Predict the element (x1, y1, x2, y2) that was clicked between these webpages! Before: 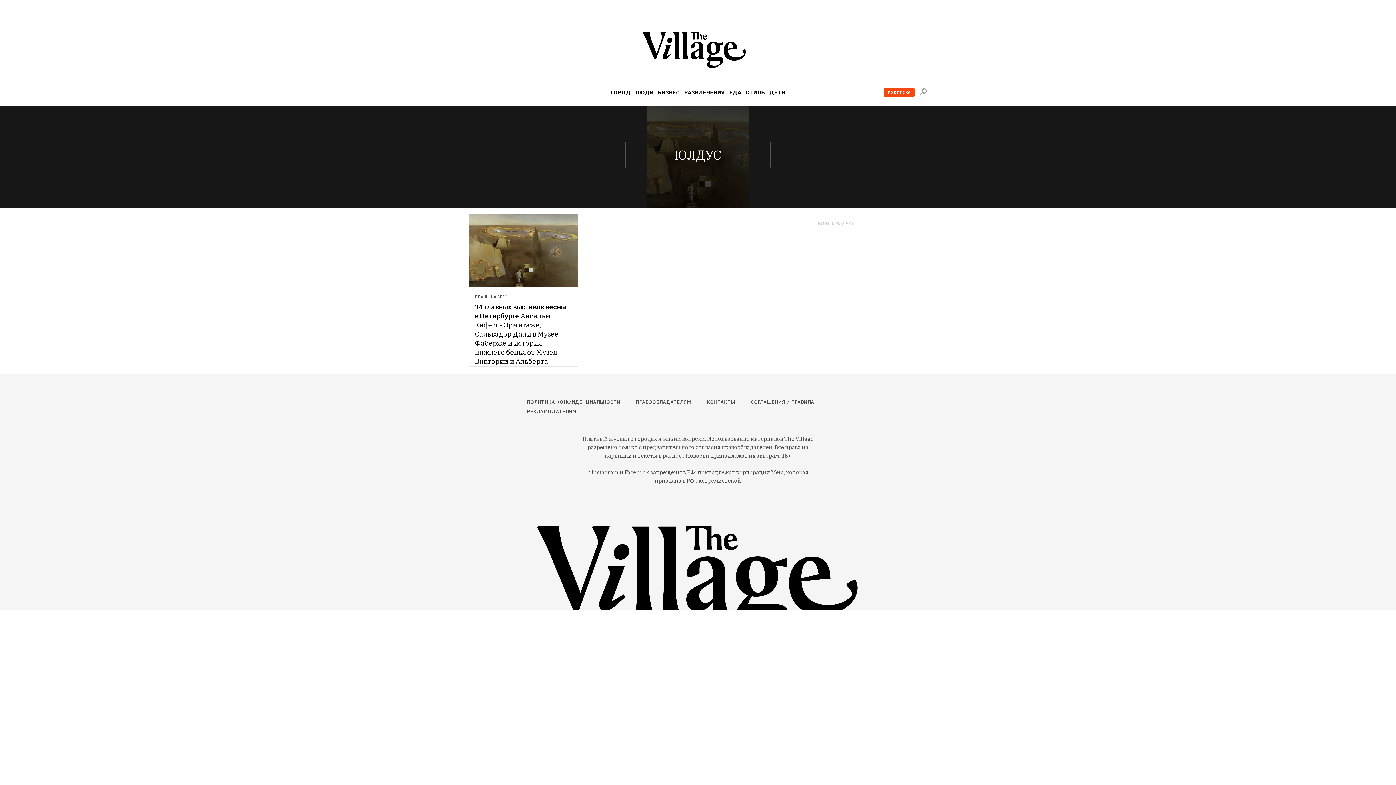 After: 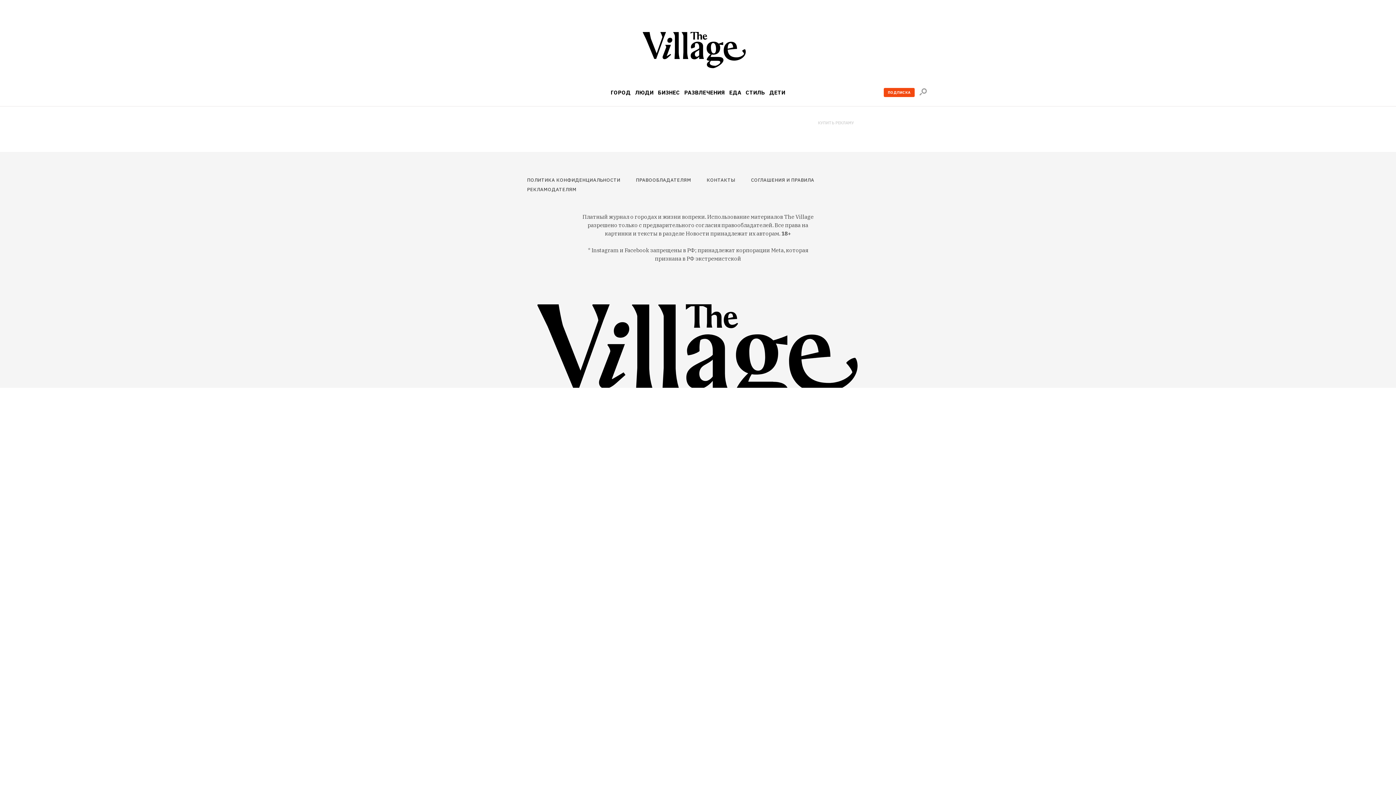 Action: bbox: (469, 214, 577, 366)